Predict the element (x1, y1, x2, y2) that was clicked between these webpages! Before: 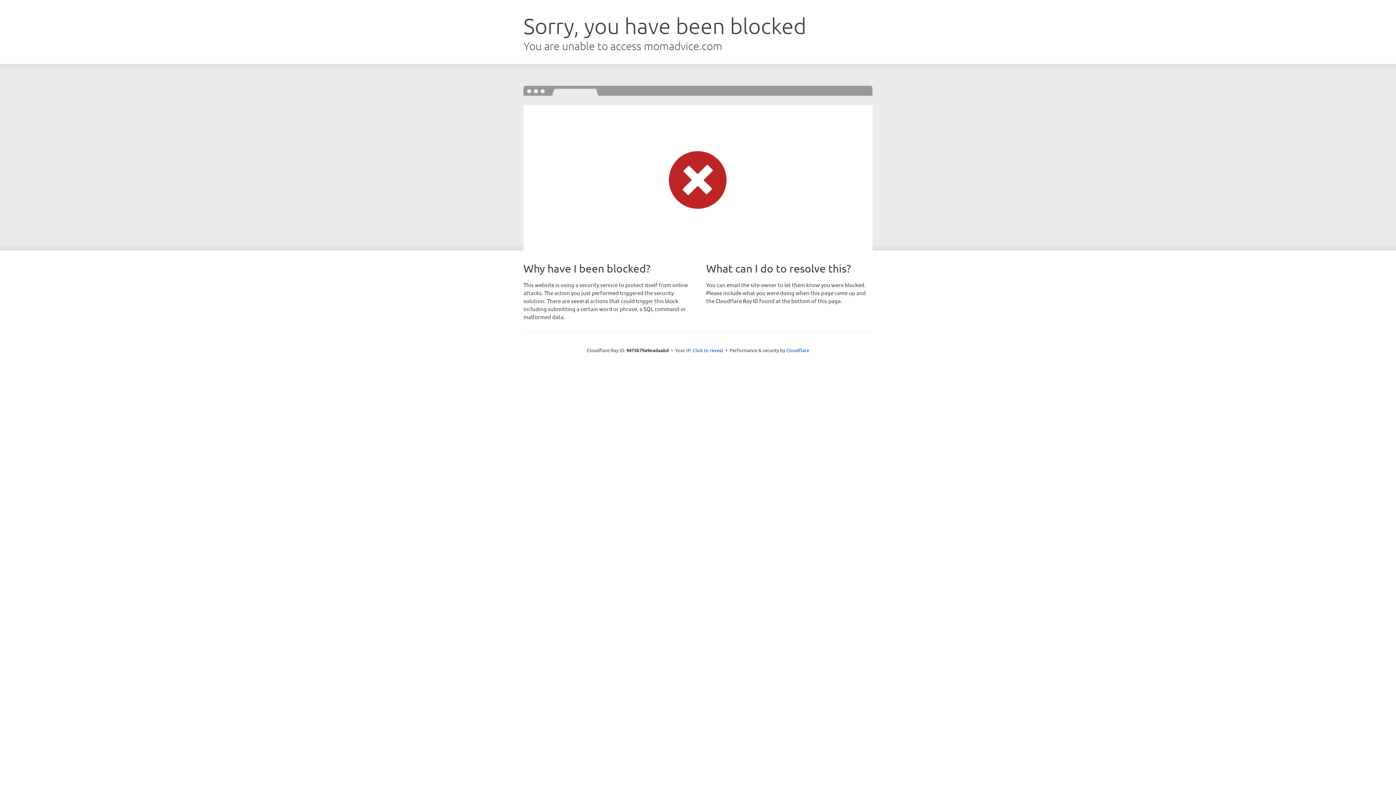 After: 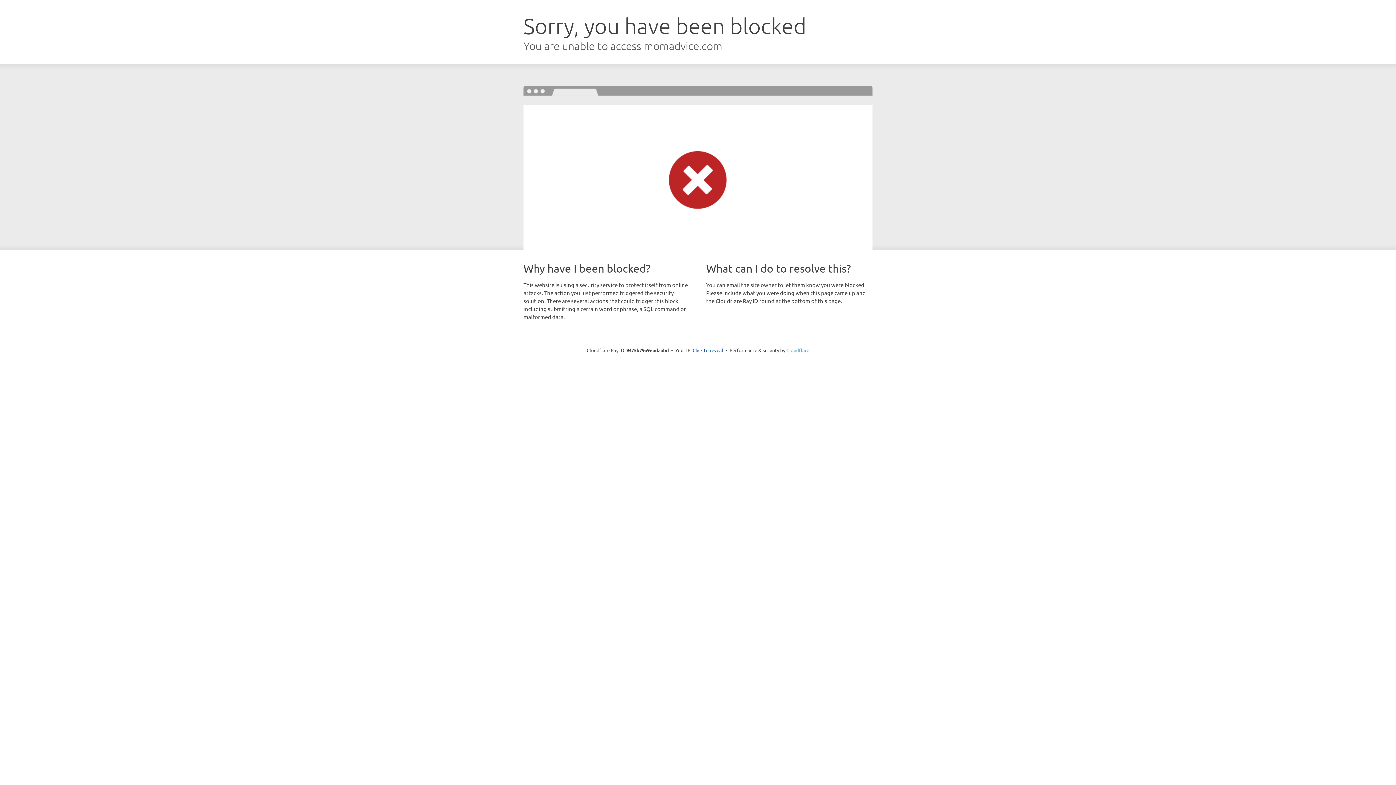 Action: label: Cloudflare bbox: (786, 347, 809, 353)